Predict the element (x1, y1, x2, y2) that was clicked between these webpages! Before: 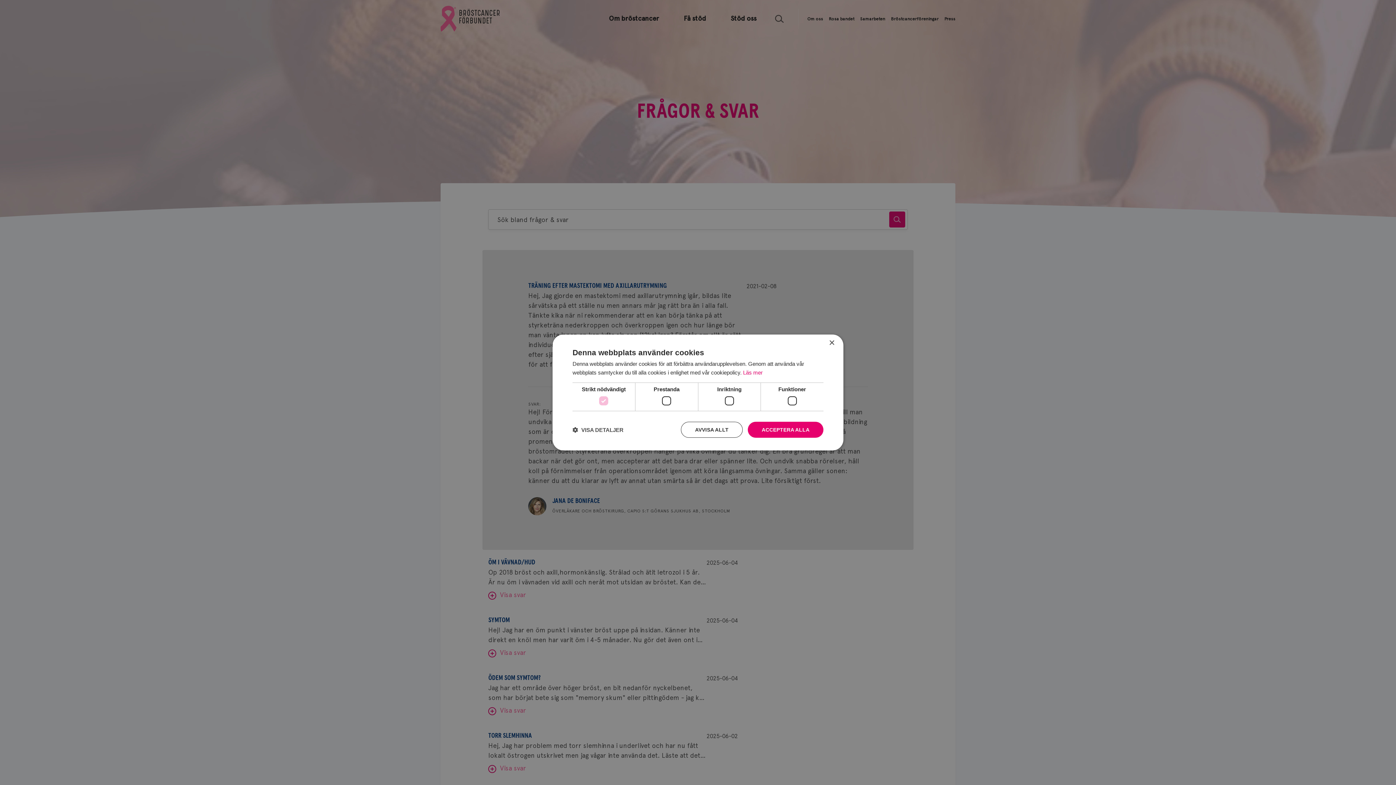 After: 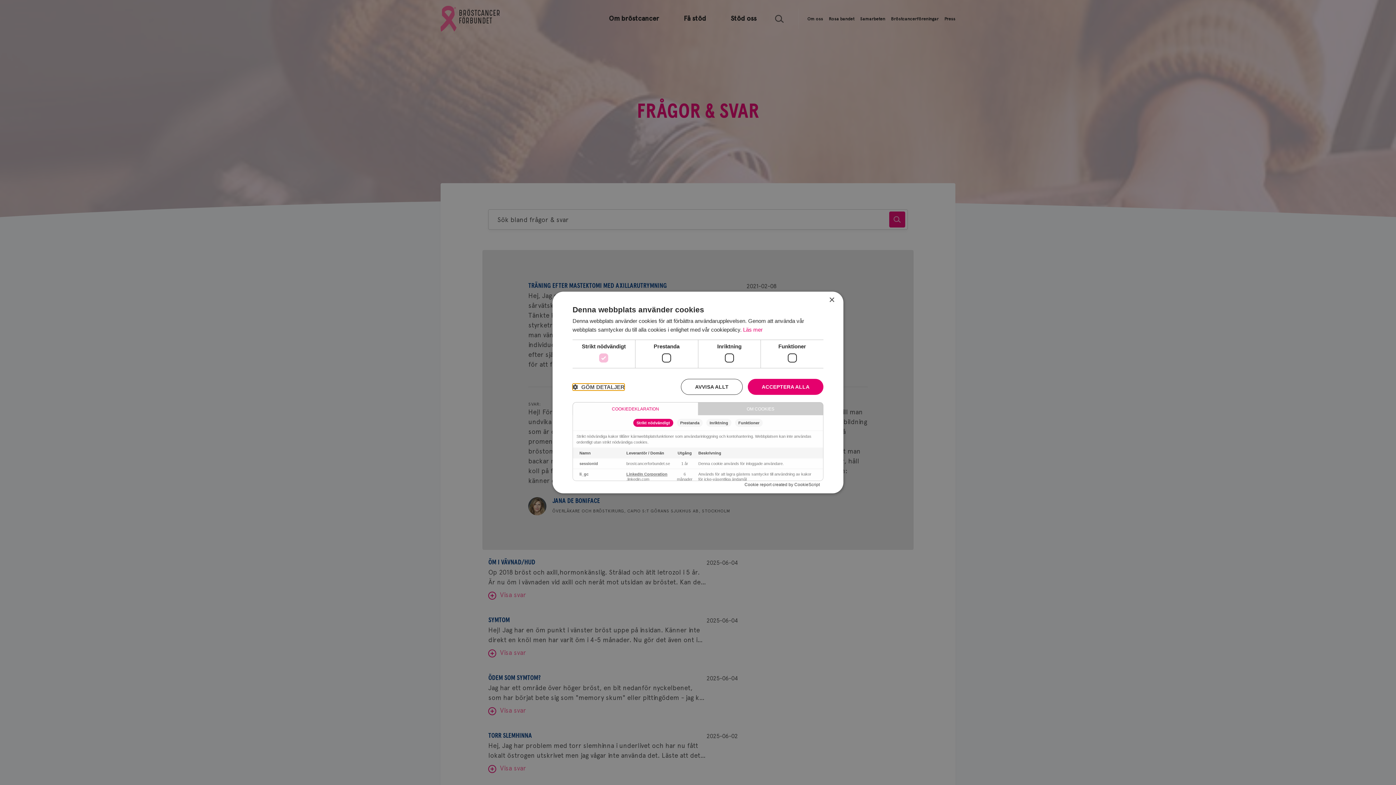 Action: bbox: (572, 426, 623, 433) label:  VISA DETALJER